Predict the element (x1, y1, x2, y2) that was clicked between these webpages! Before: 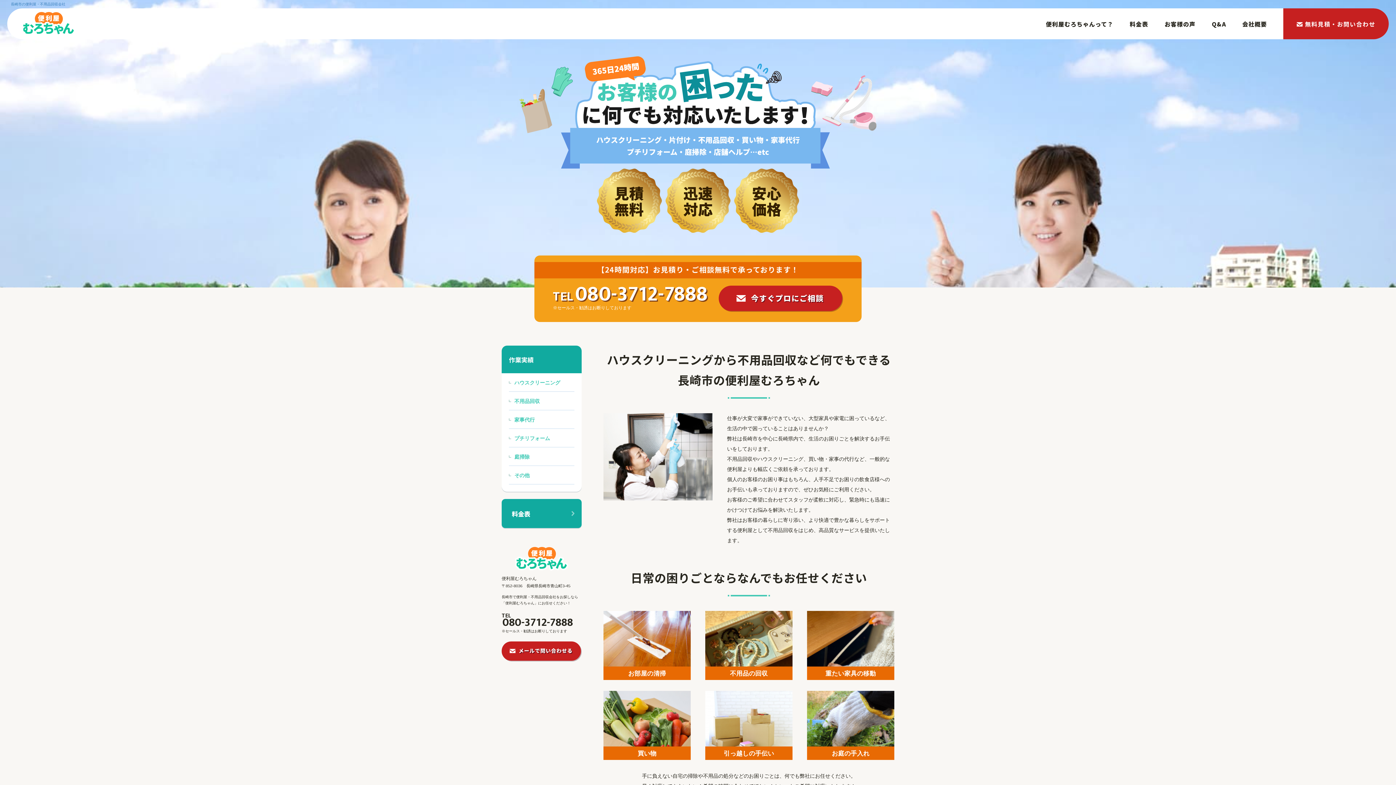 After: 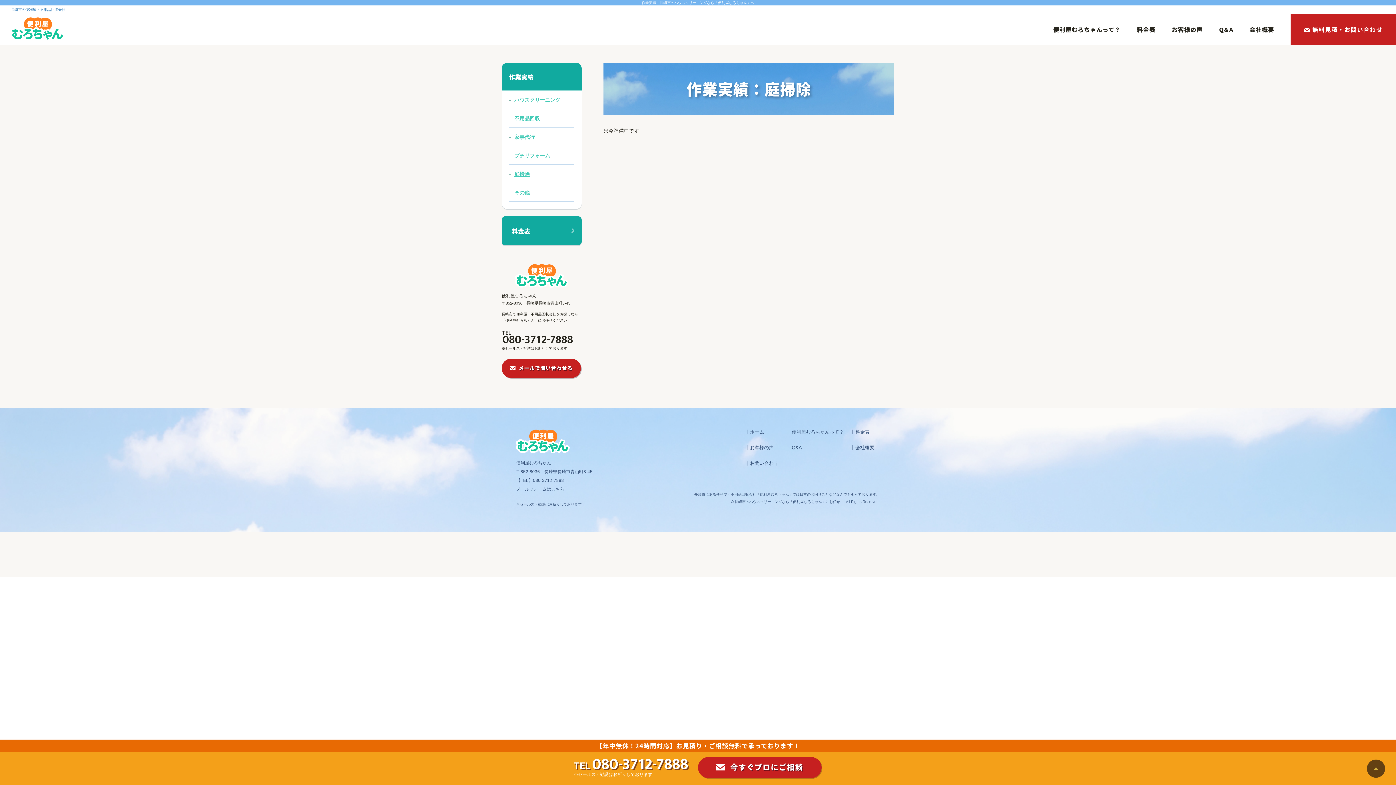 Action: bbox: (509, 447, 574, 466) label: 庭掃除